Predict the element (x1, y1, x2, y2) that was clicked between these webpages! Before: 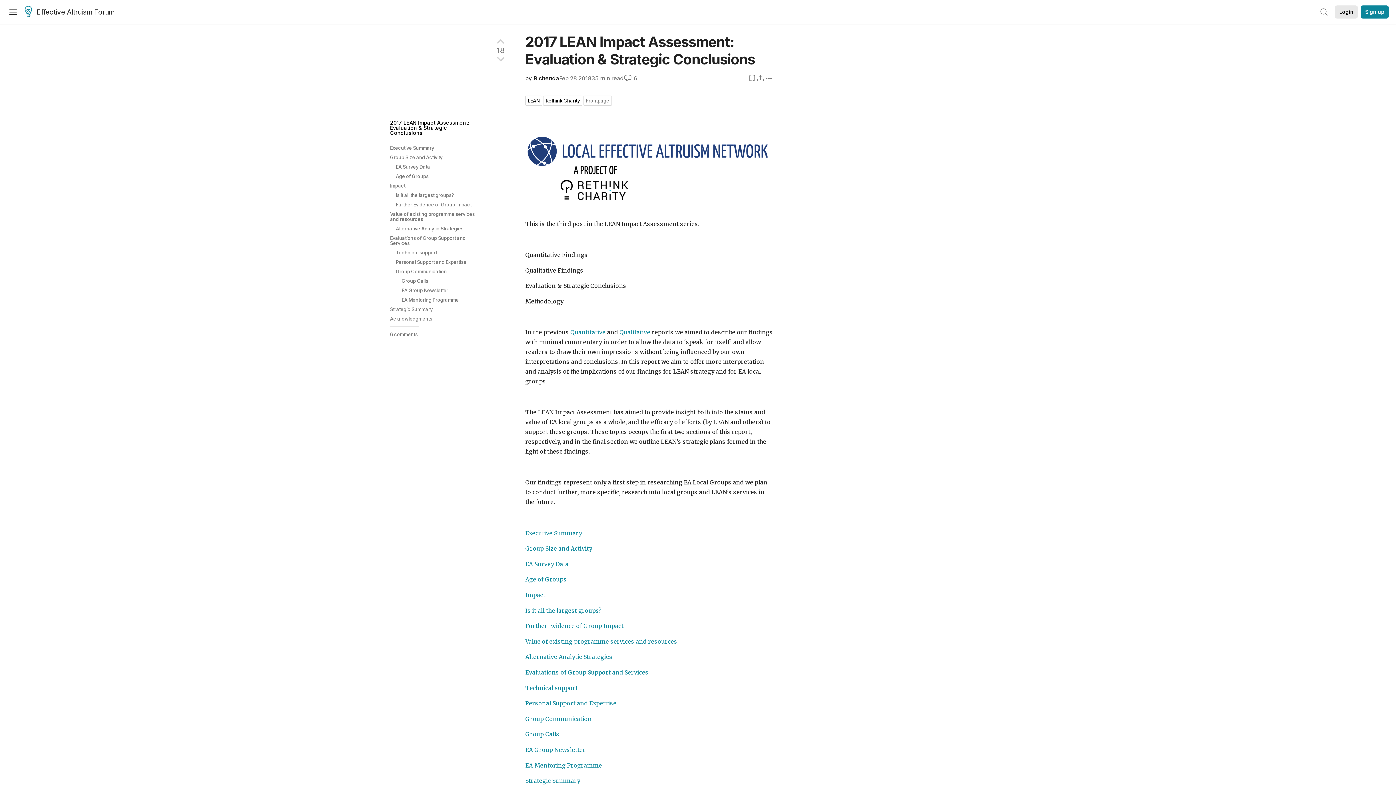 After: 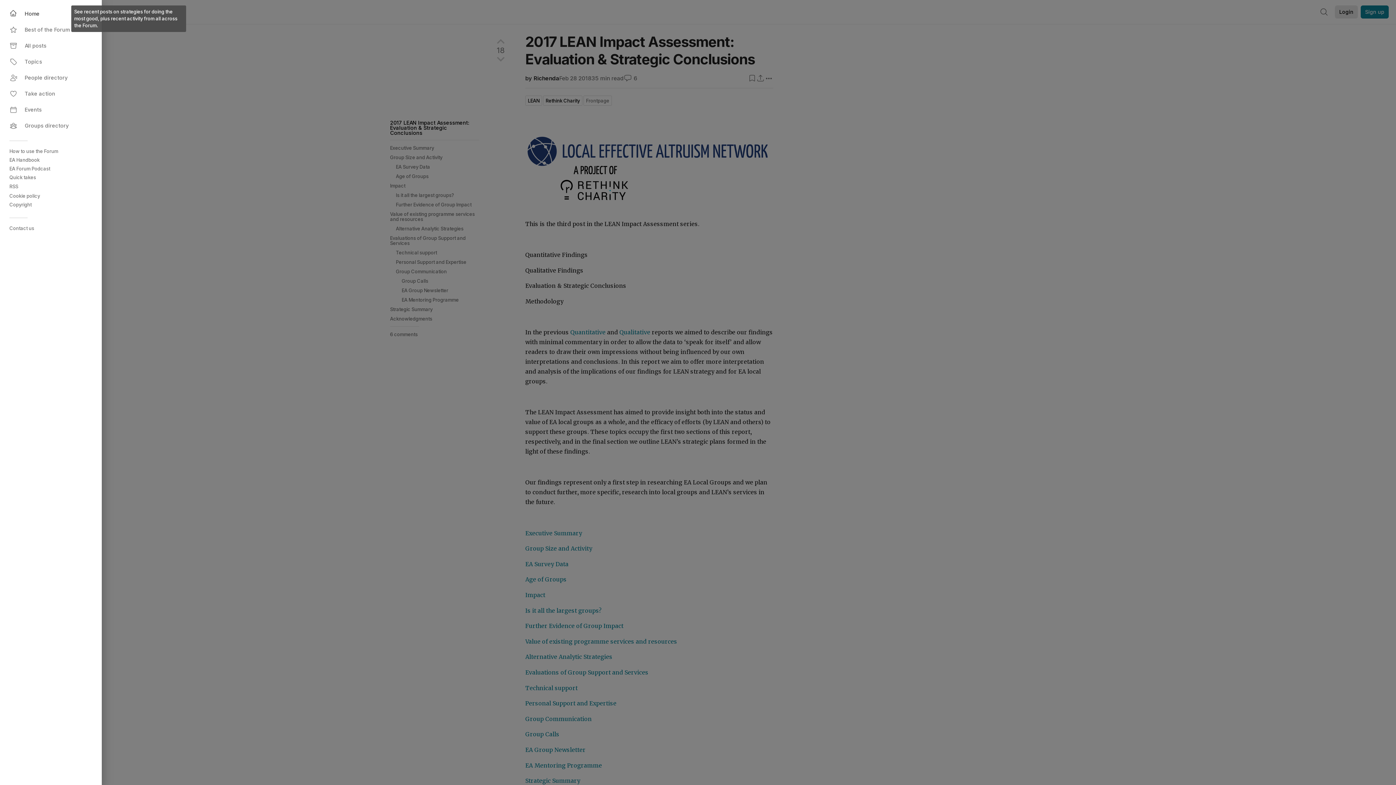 Action: bbox: (4, 3, 21, 20) label: Menu